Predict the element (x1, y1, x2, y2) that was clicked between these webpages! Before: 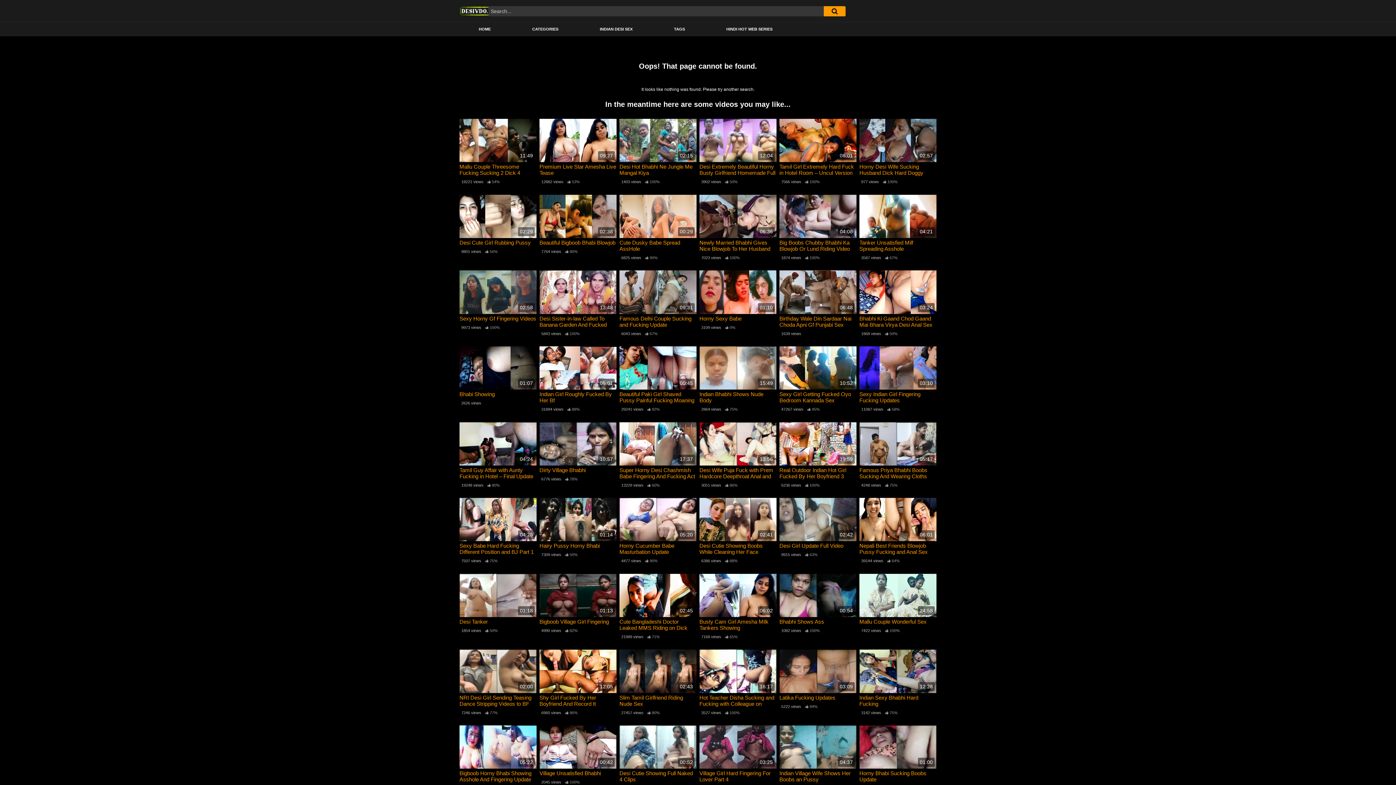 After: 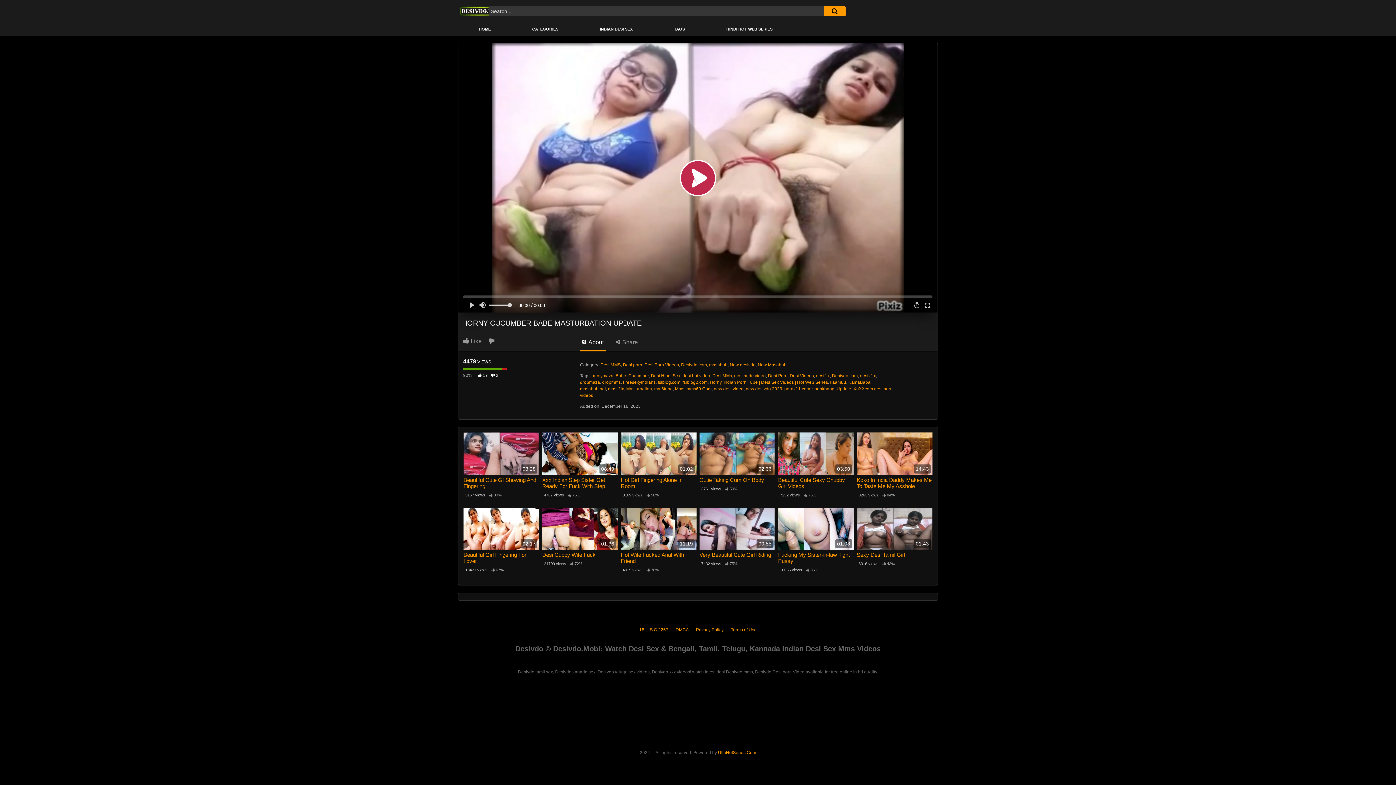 Action: bbox: (619, 498, 696, 541) label: 05:20